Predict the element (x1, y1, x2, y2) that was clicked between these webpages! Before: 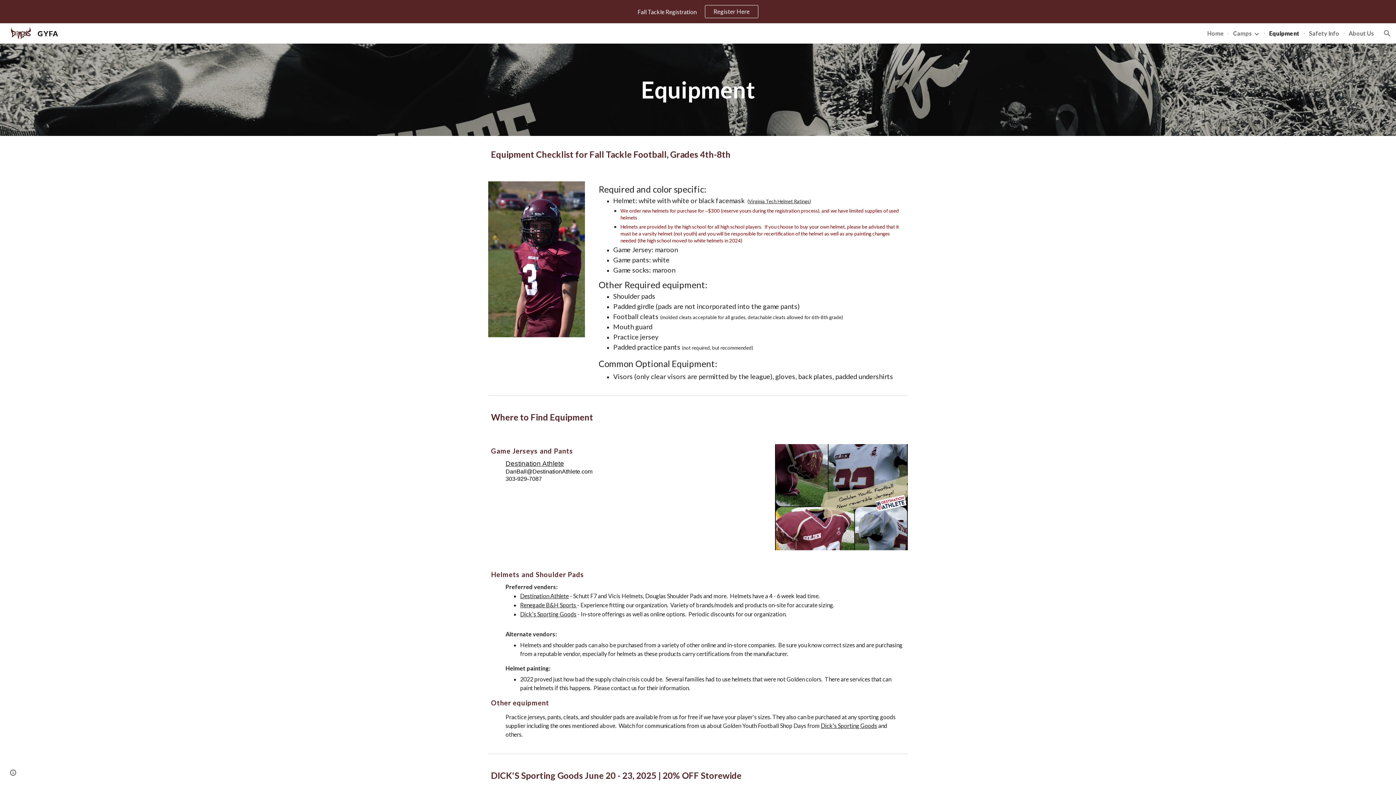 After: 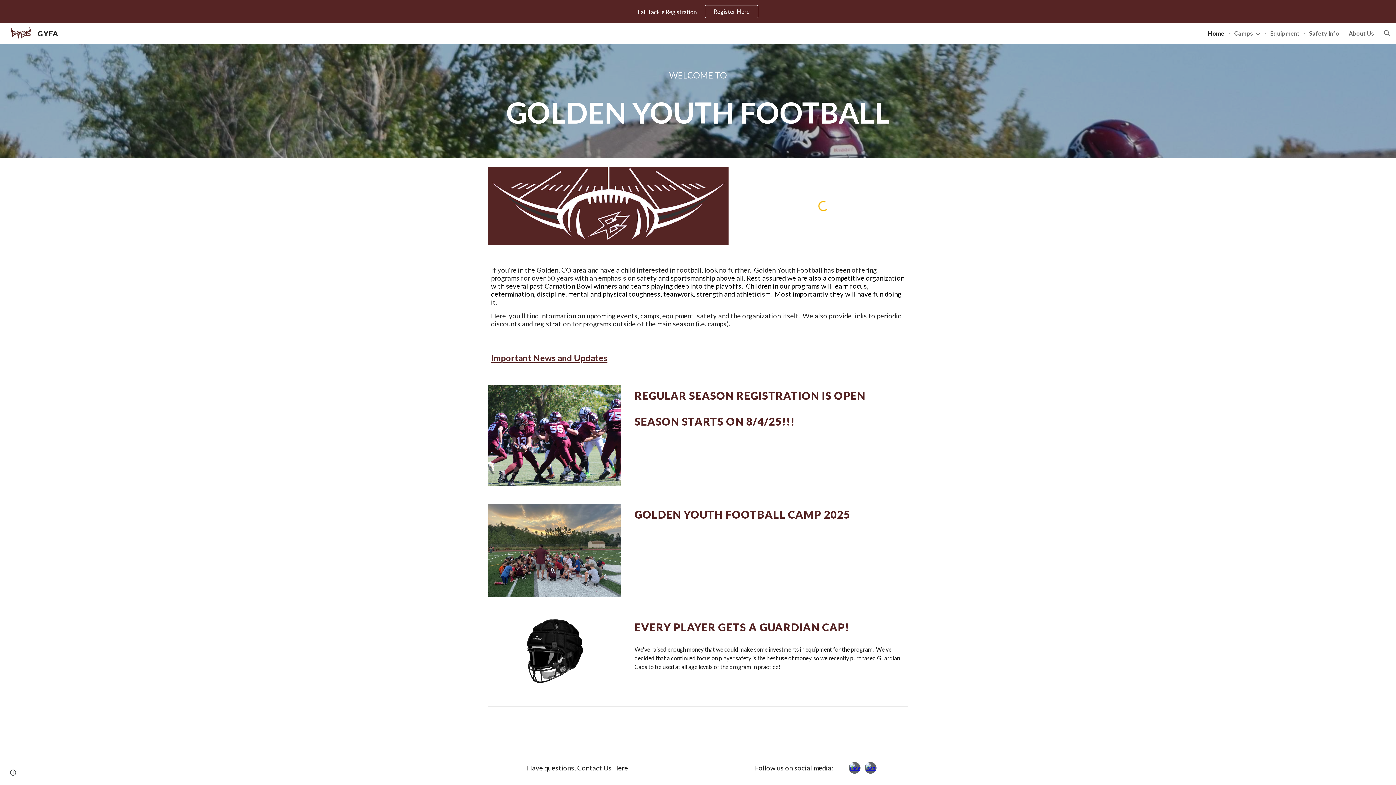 Action: label: Home bbox: (1207, 29, 1224, 36)